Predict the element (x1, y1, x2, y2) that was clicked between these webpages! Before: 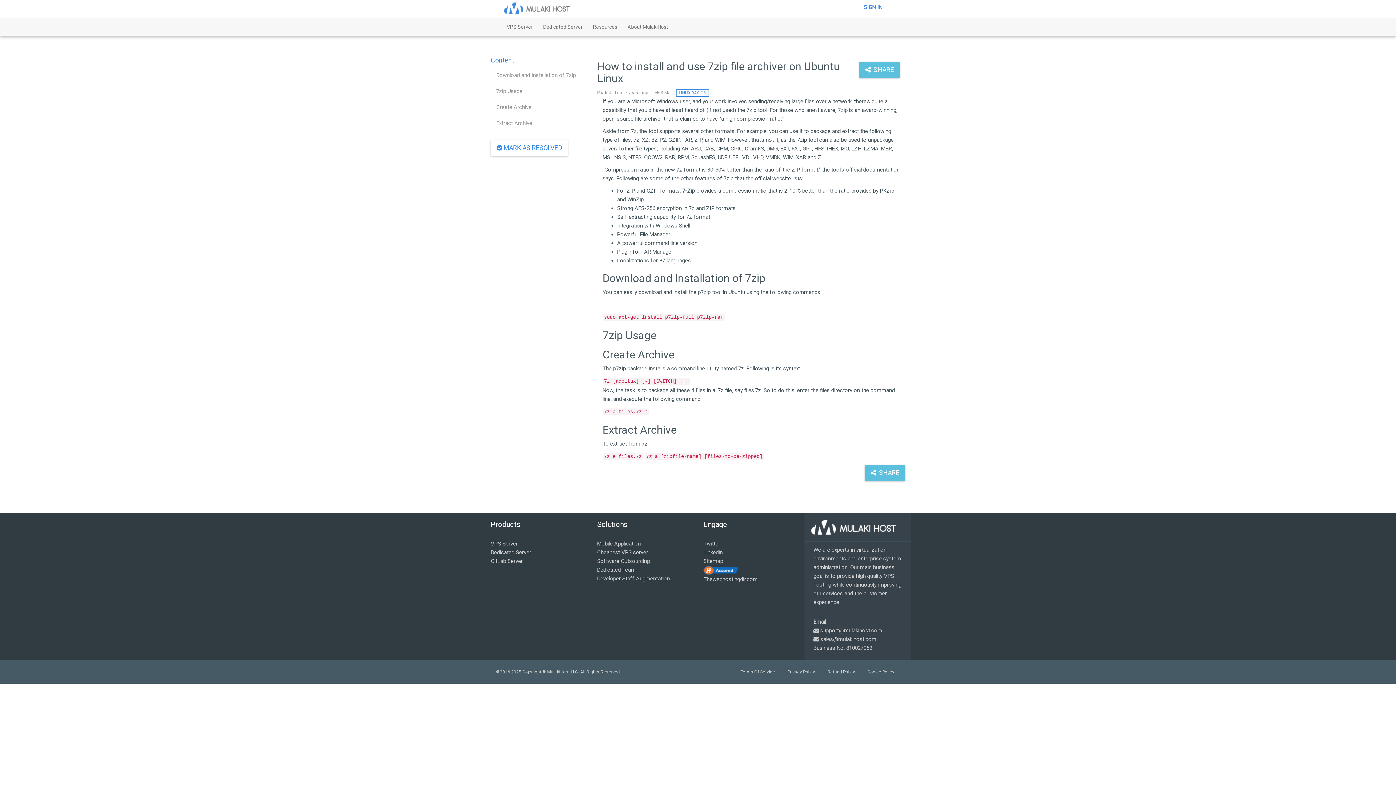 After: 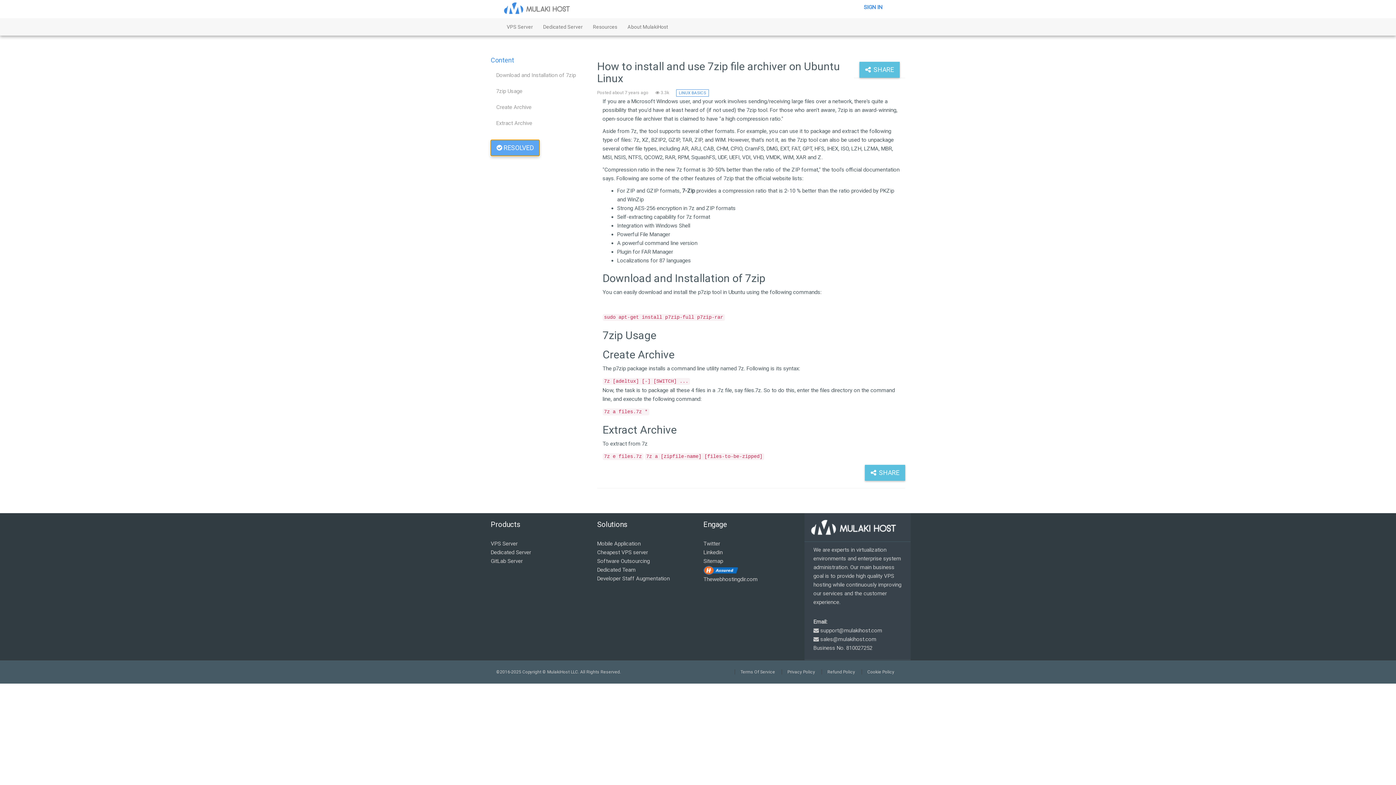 Action: label:  MARK AS RESOLVED bbox: (490, 140, 568, 156)